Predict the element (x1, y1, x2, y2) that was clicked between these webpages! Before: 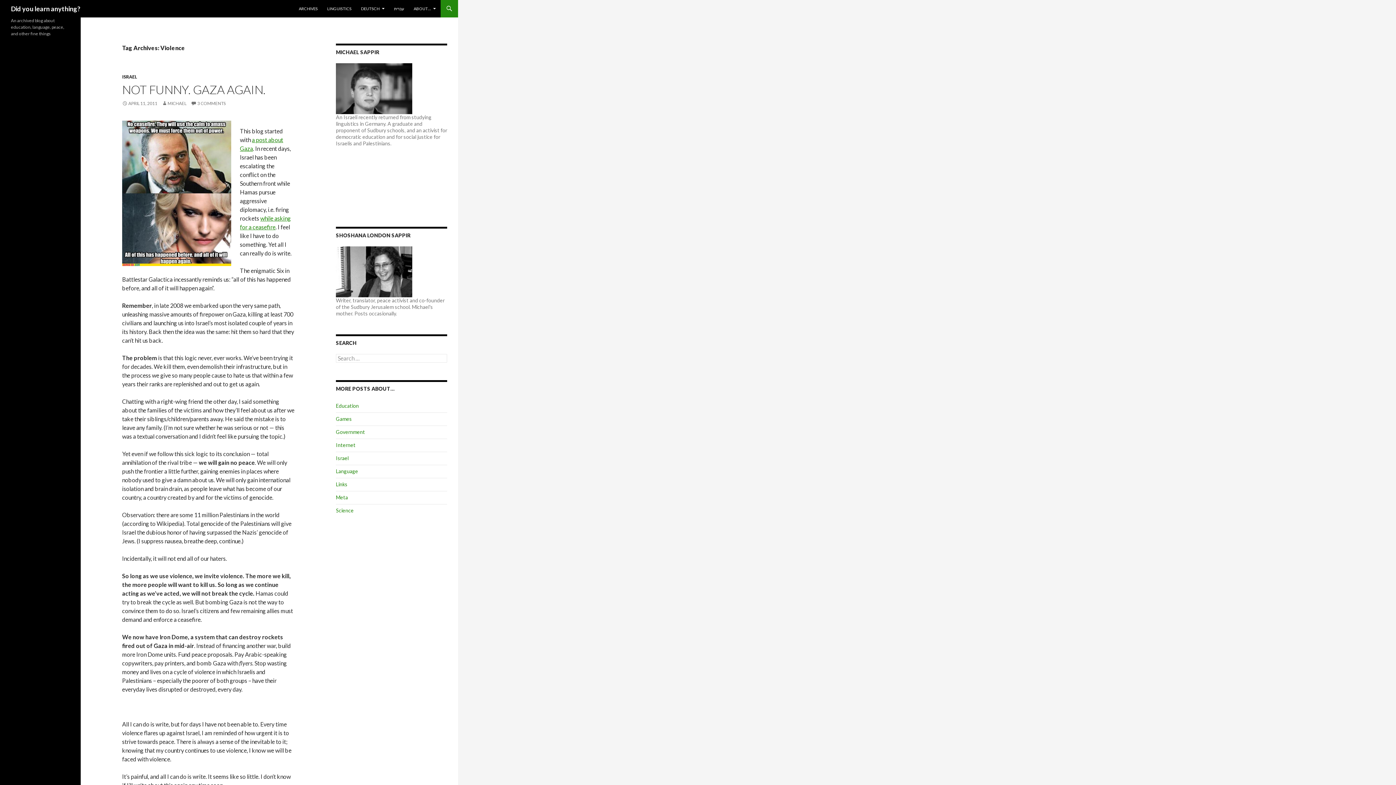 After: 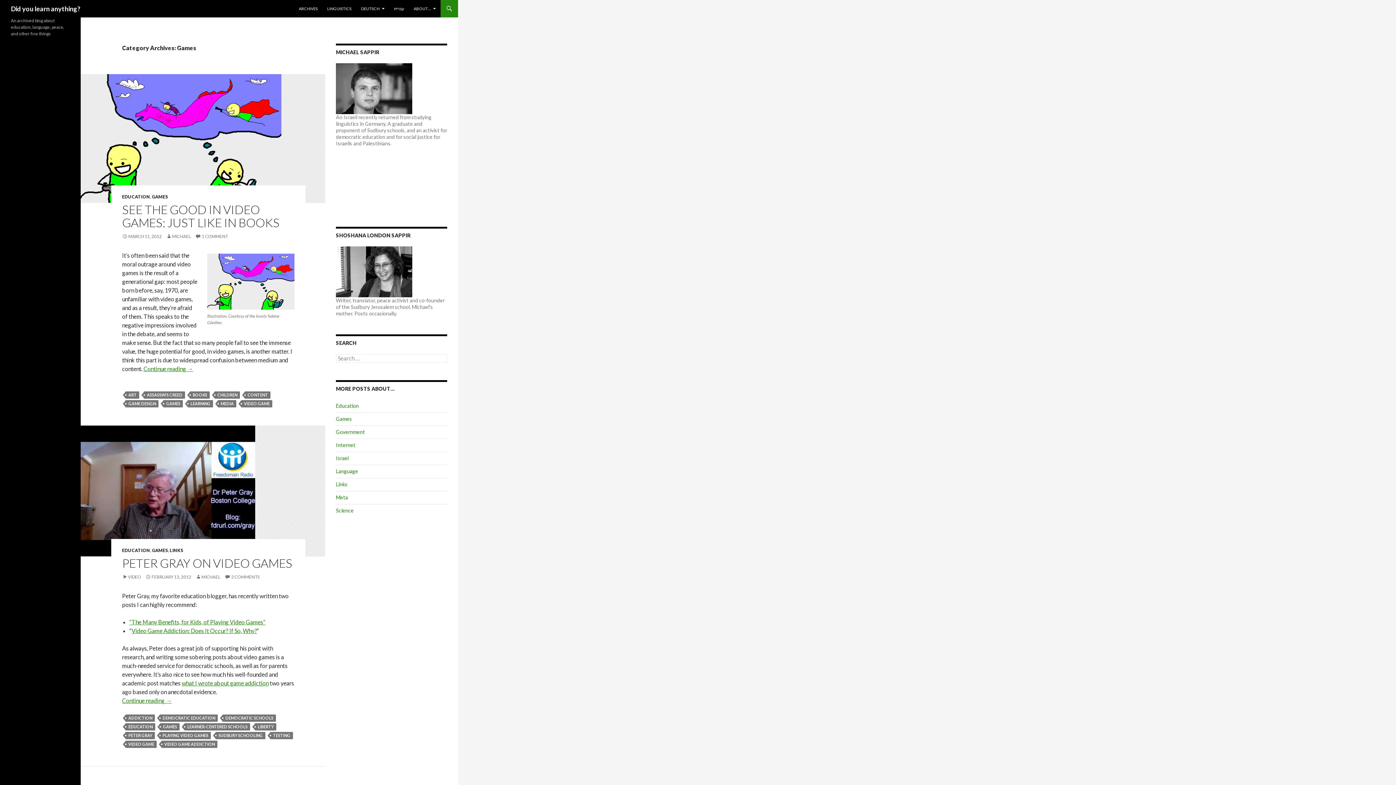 Action: label: Games bbox: (336, 416, 352, 422)